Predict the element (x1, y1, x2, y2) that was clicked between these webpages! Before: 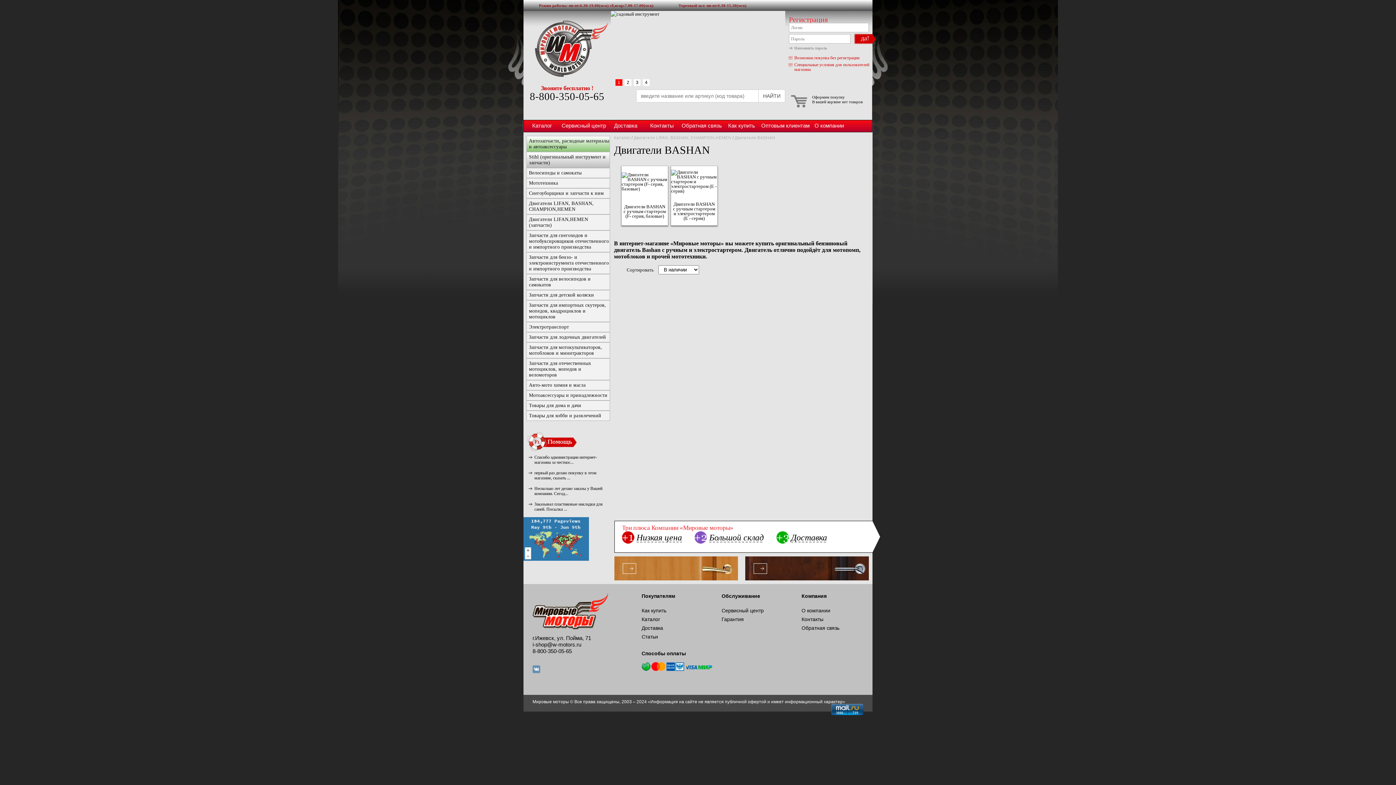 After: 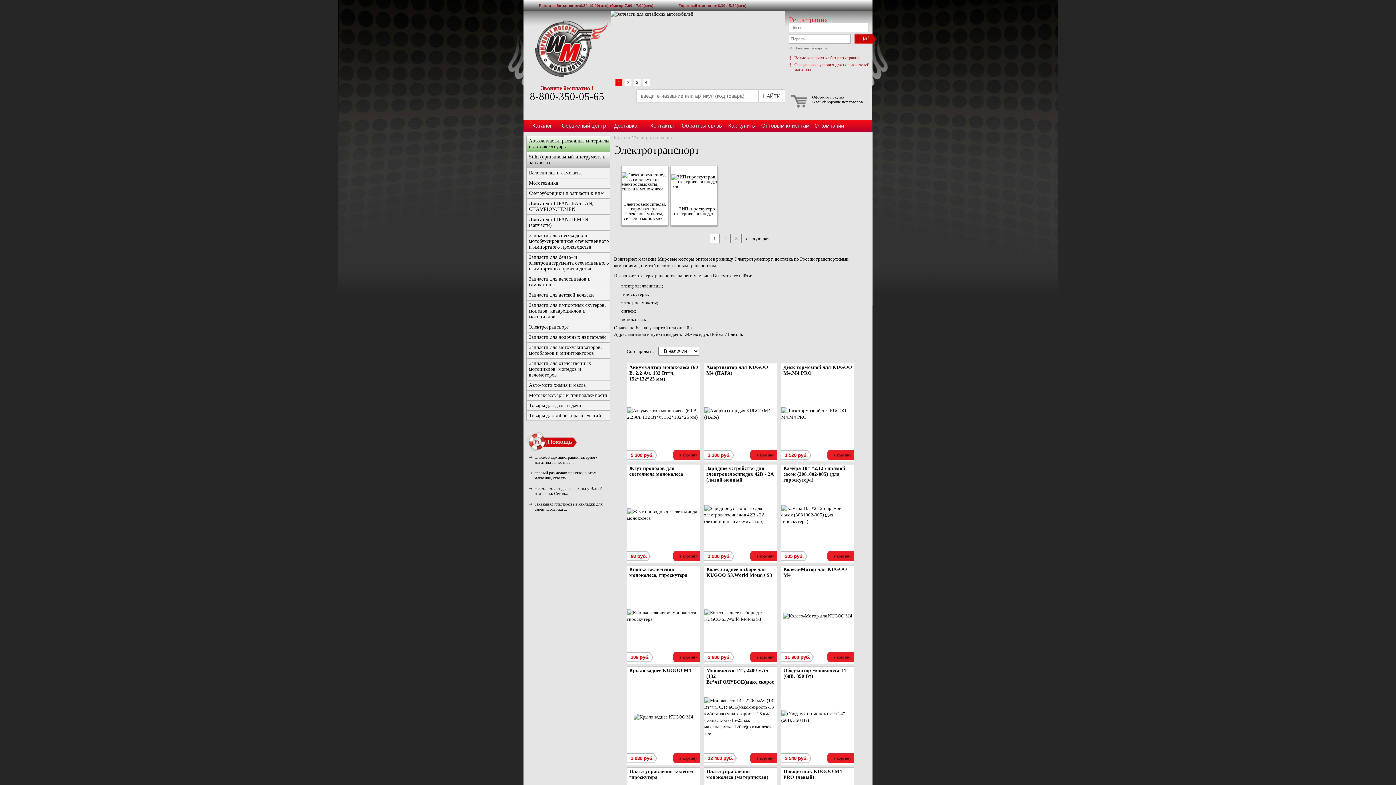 Action: bbox: (529, 324, 609, 330) label: Электротранспорт